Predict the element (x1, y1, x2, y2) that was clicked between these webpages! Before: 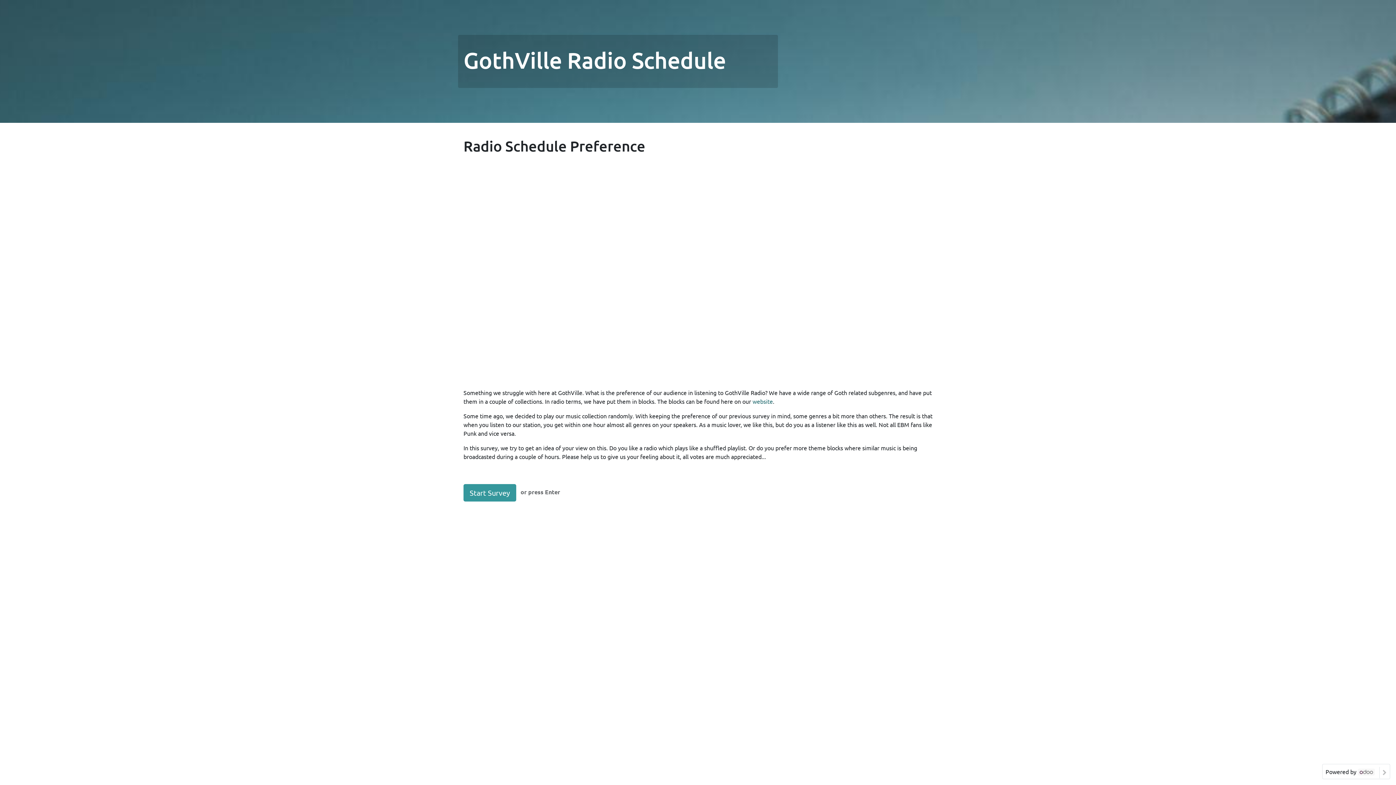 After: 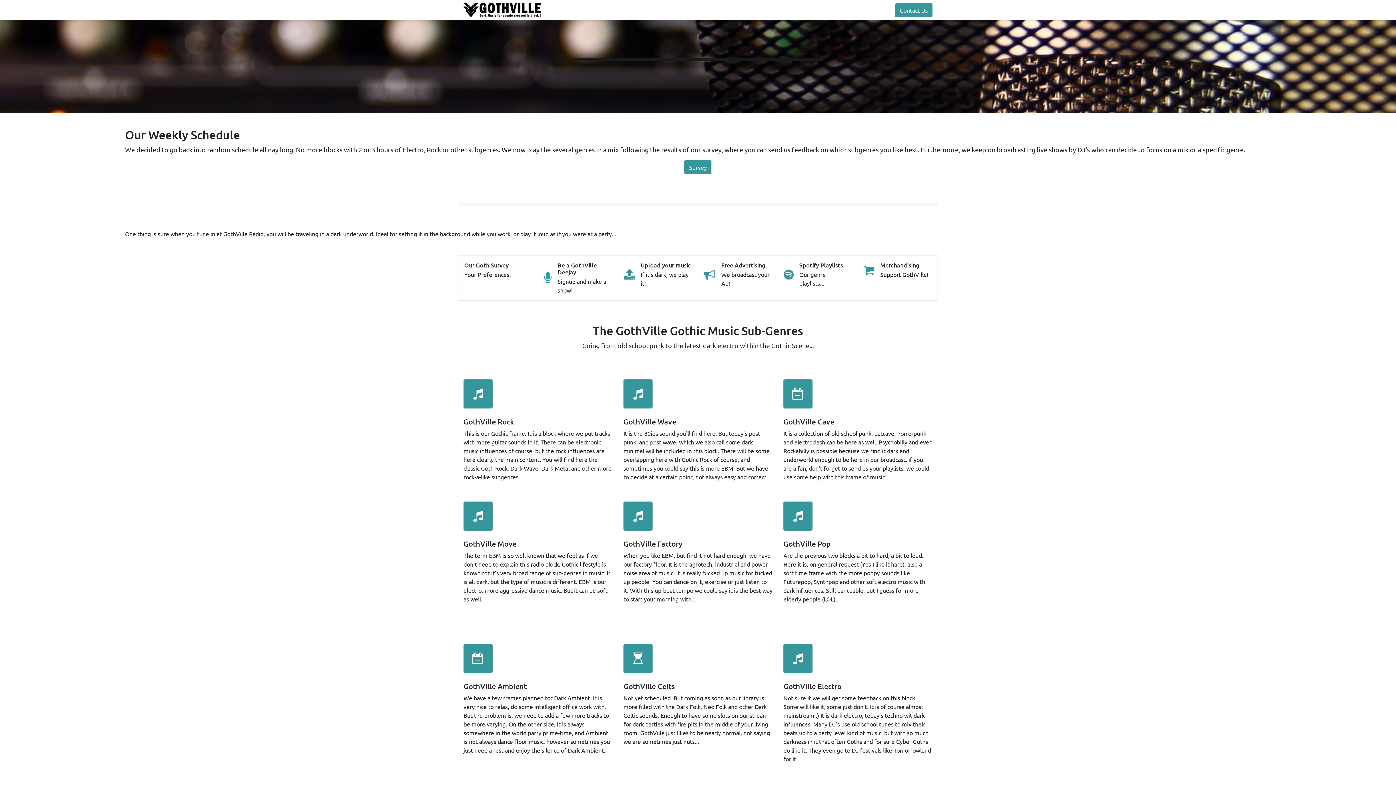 Action: bbox: (752, 397, 773, 405) label: website